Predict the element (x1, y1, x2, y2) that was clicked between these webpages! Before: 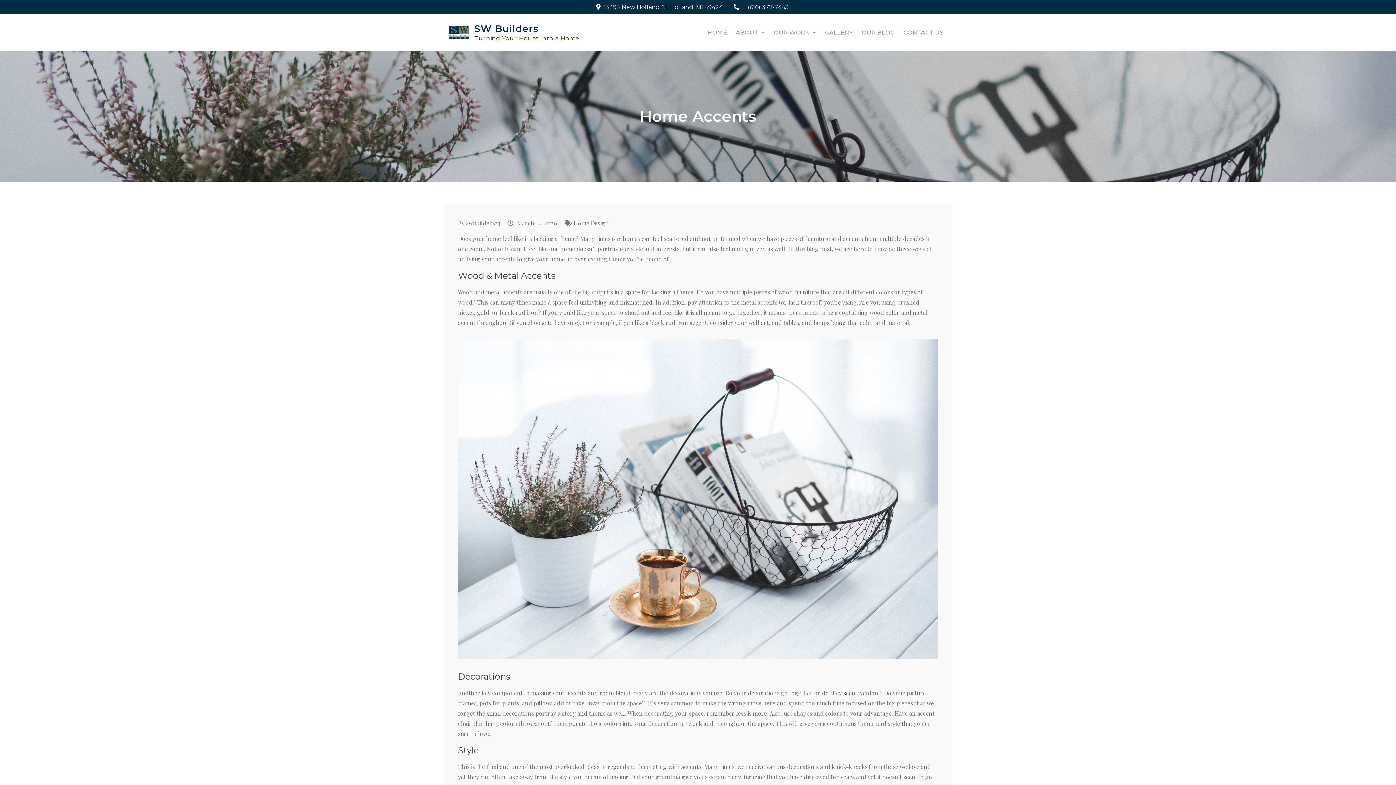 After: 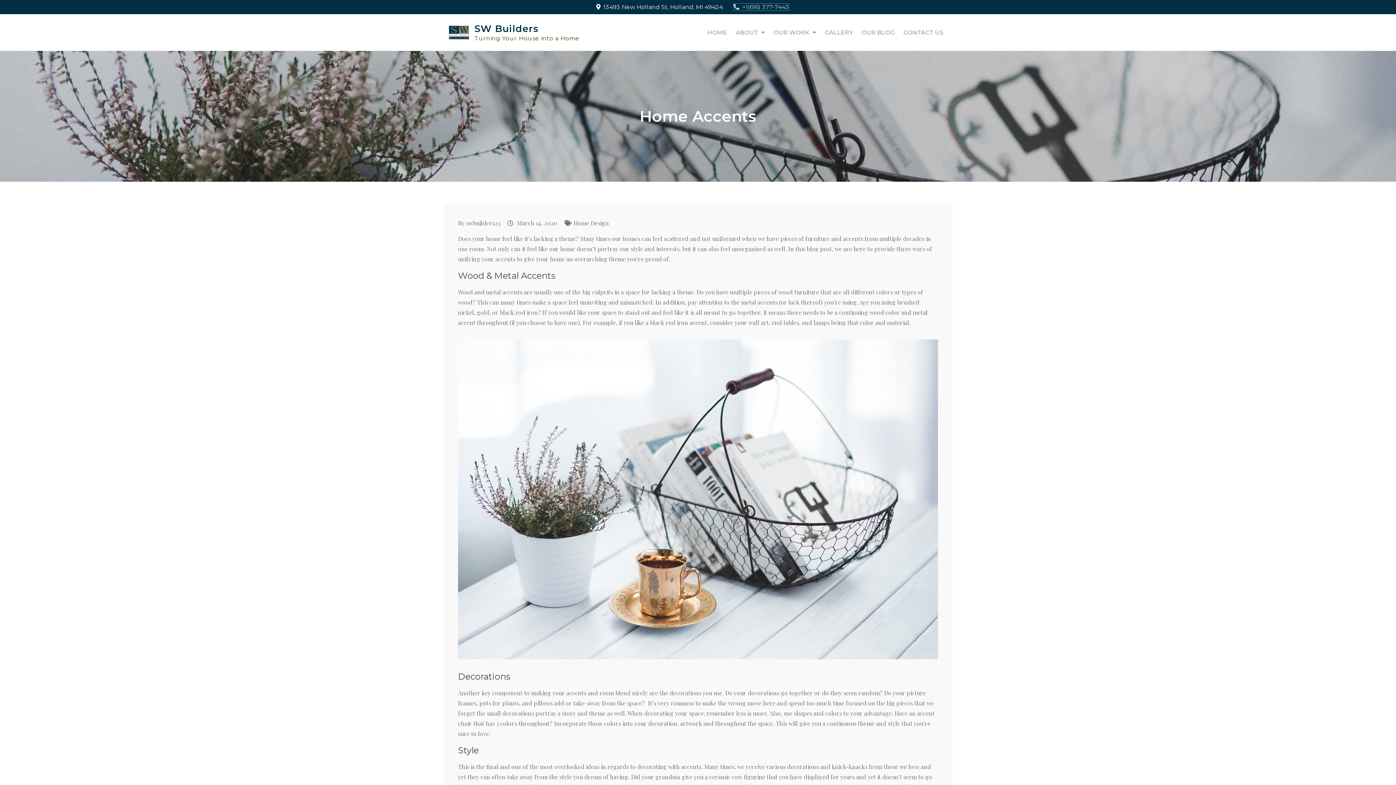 Action: bbox: (733, 3, 789, 10) label: +1(616) 377-7443